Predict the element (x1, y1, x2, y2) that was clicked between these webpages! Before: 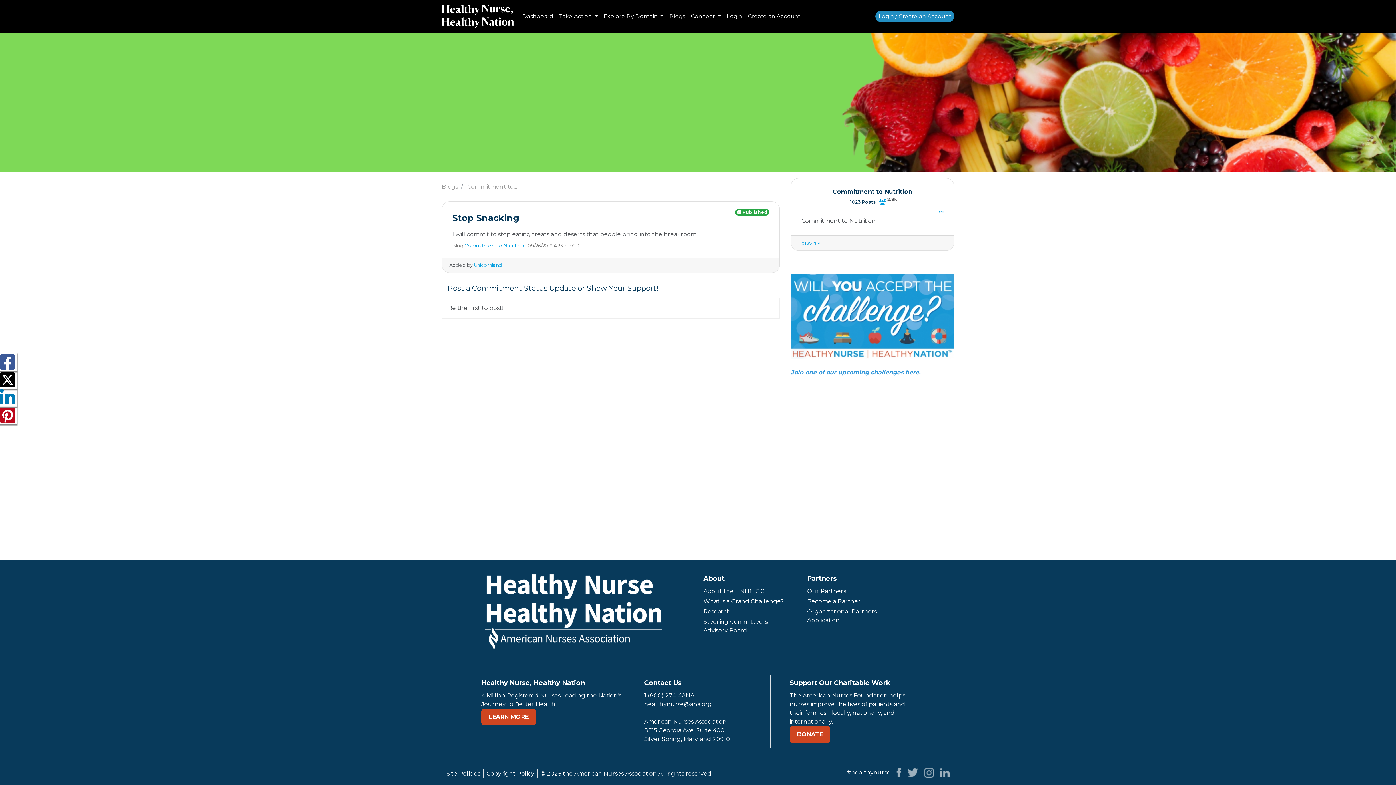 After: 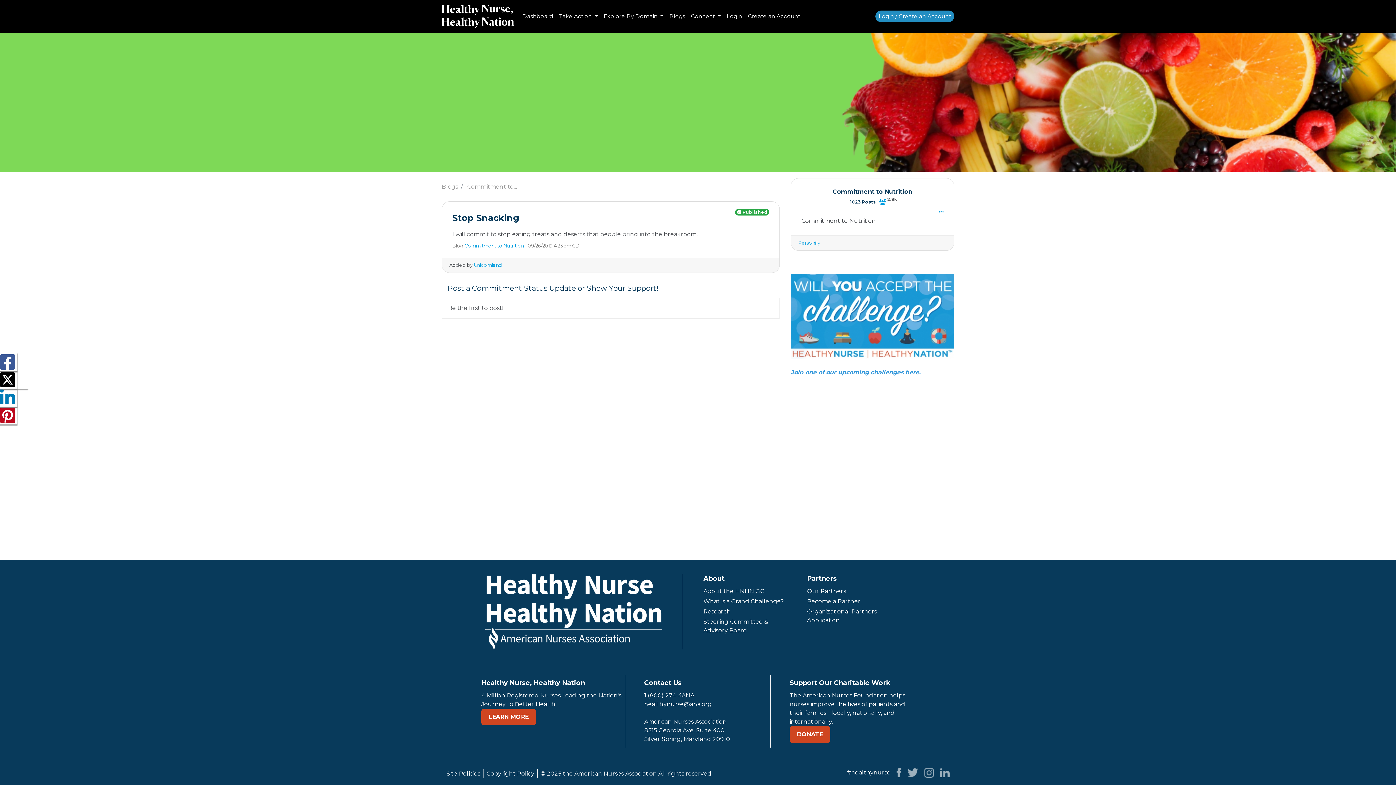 Action: bbox: (0, 381, 15, 388)